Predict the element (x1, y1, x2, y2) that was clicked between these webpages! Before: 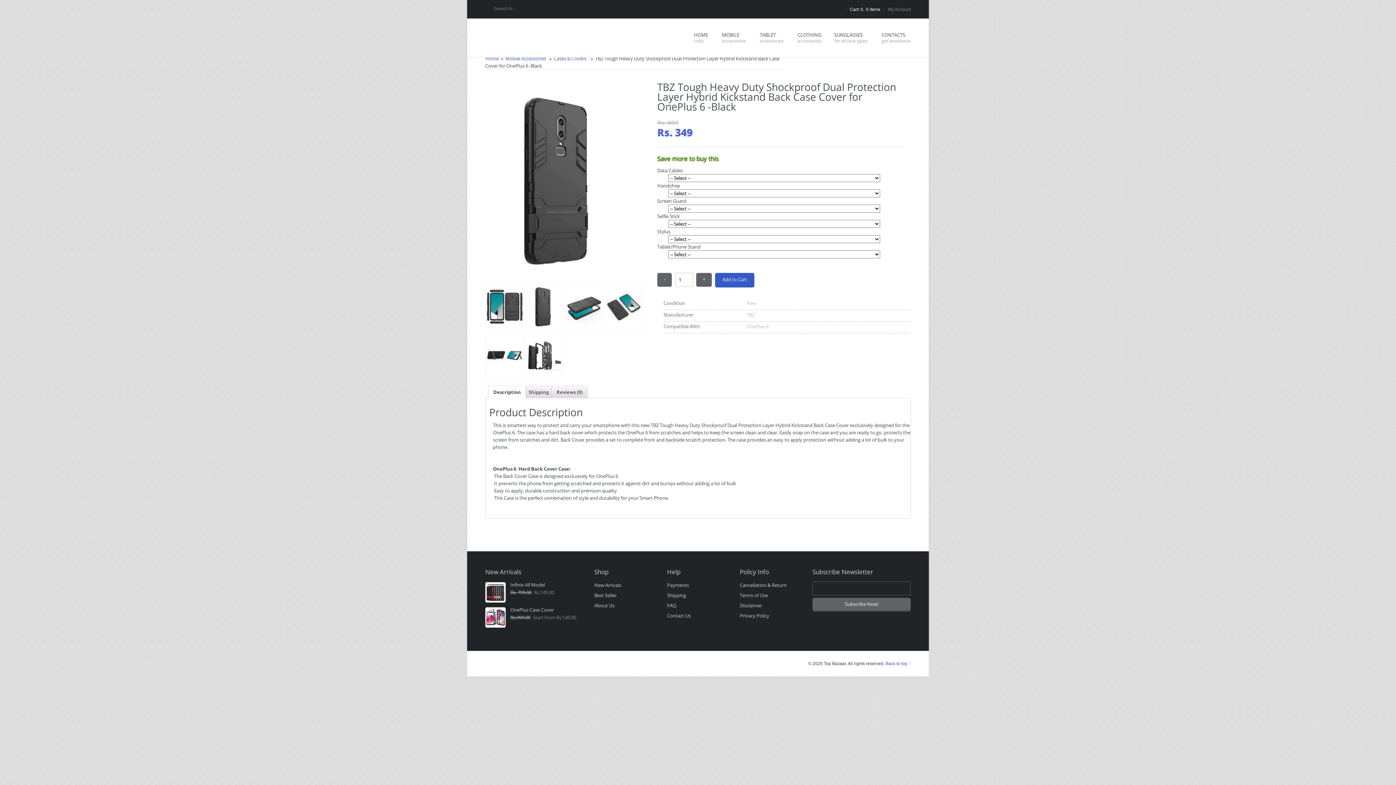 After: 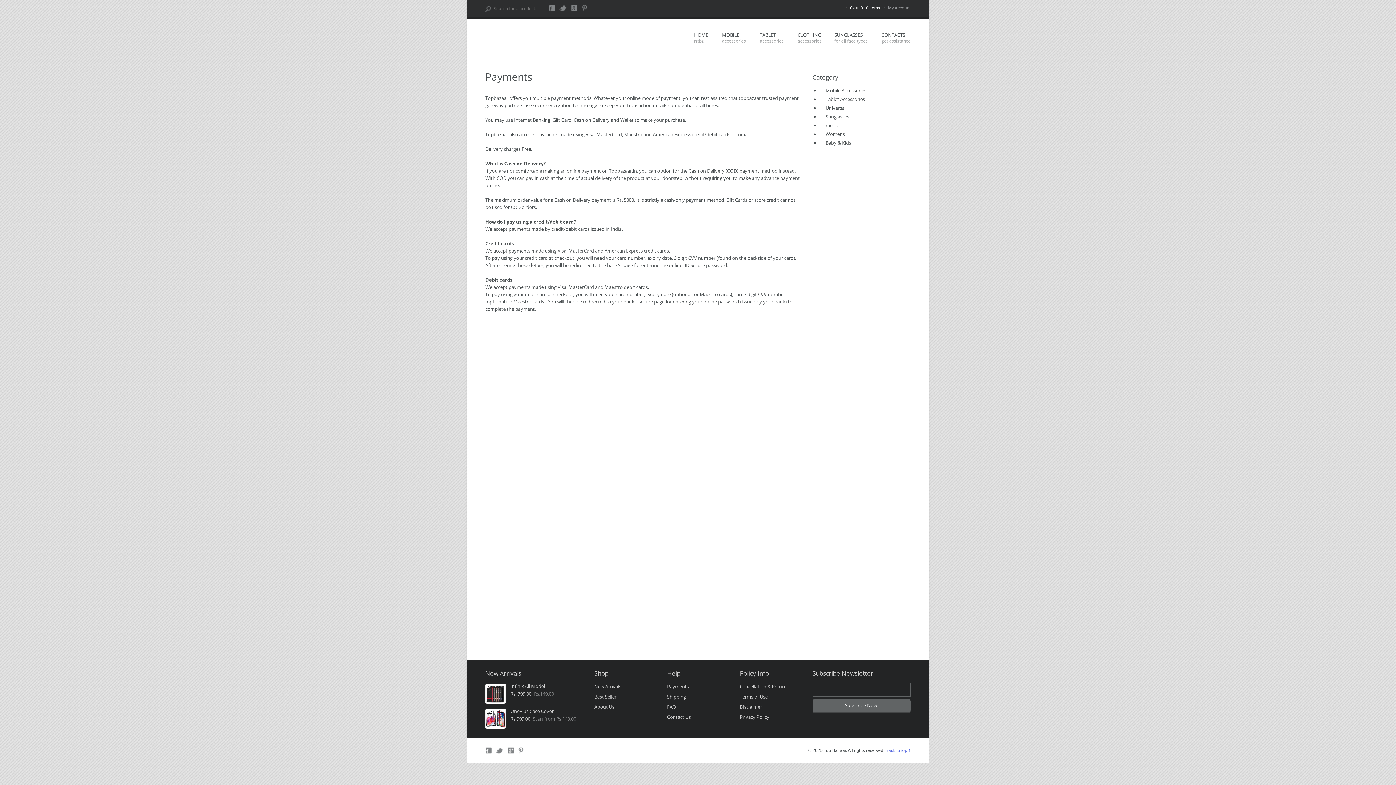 Action: bbox: (667, 582, 689, 588) label: Payments